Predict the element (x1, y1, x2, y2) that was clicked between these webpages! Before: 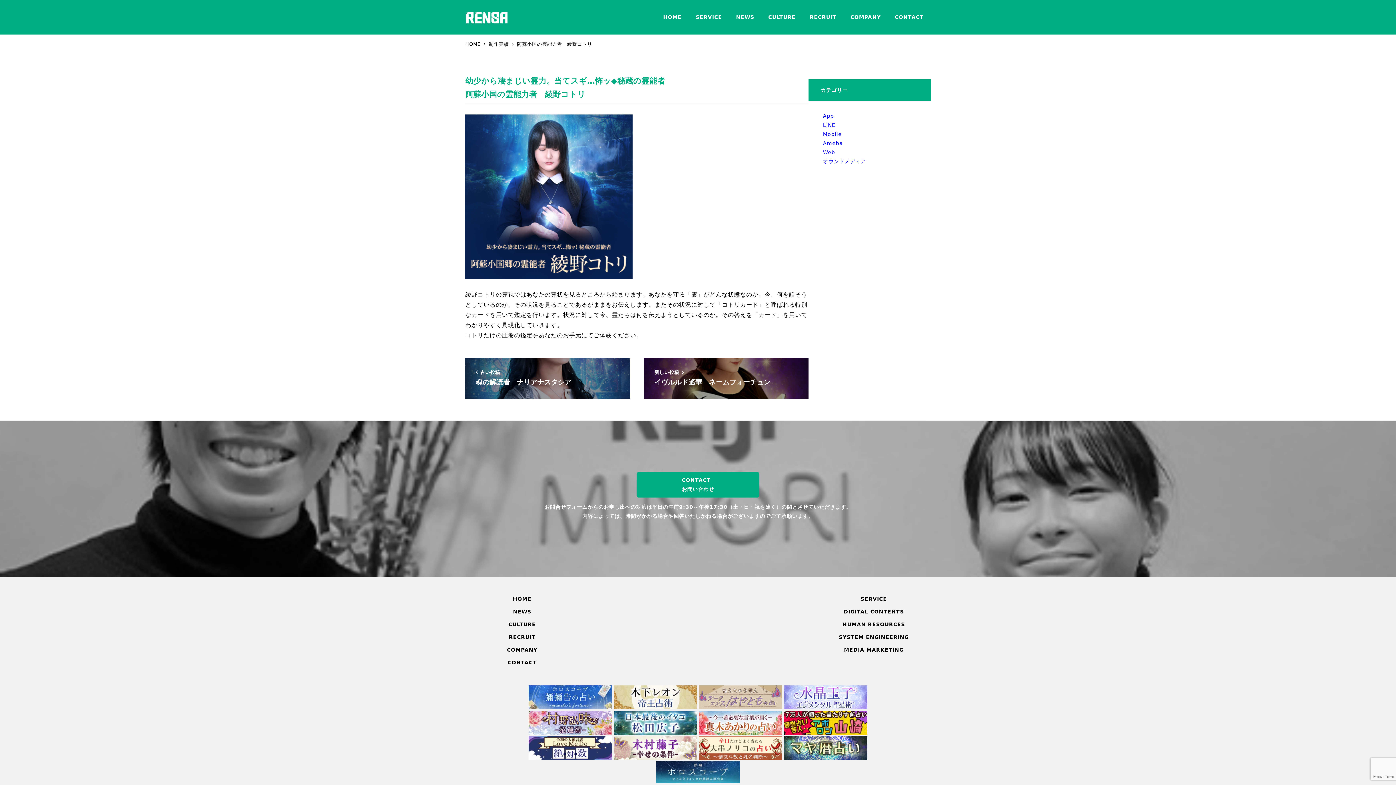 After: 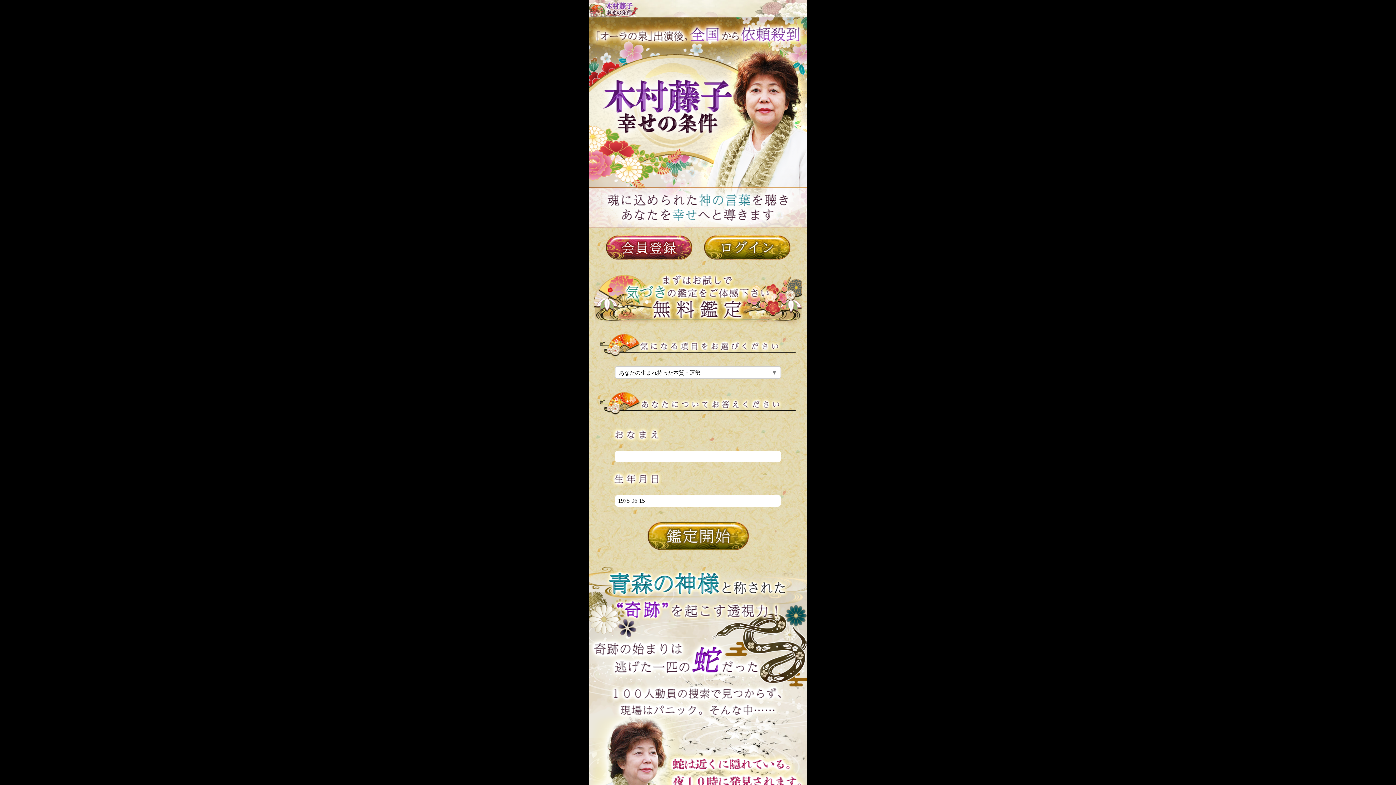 Action: bbox: (613, 736, 697, 760)